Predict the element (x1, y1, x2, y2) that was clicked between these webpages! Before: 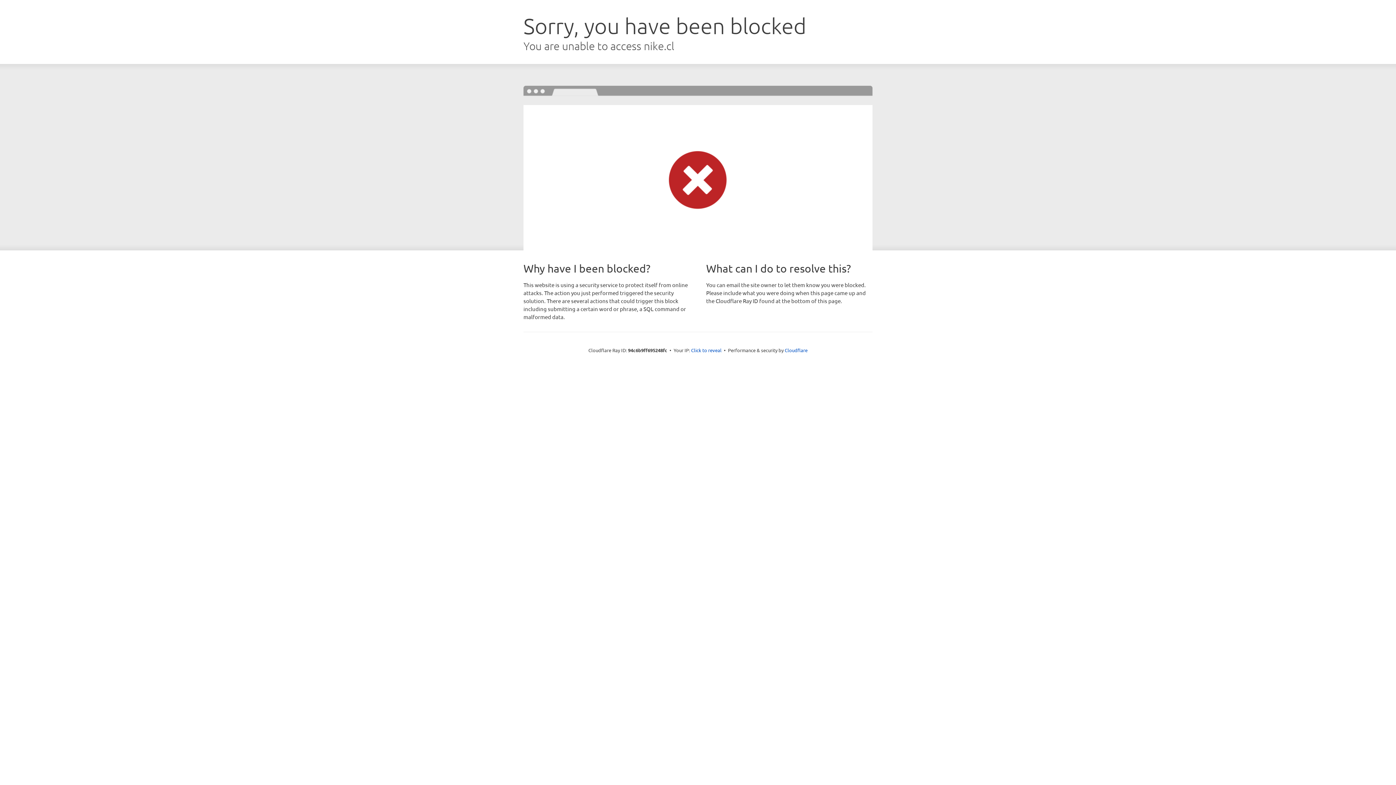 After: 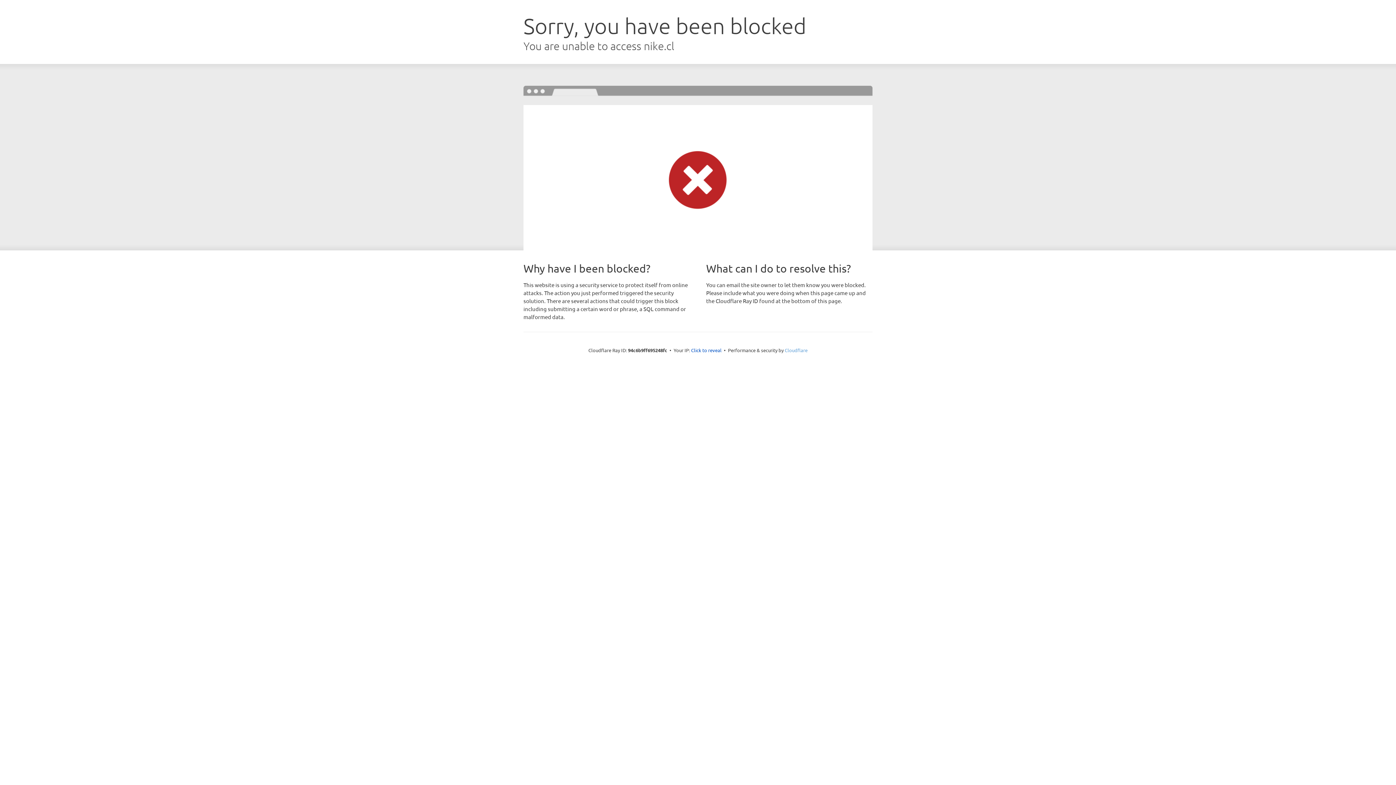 Action: label: Cloudflare bbox: (784, 347, 807, 353)